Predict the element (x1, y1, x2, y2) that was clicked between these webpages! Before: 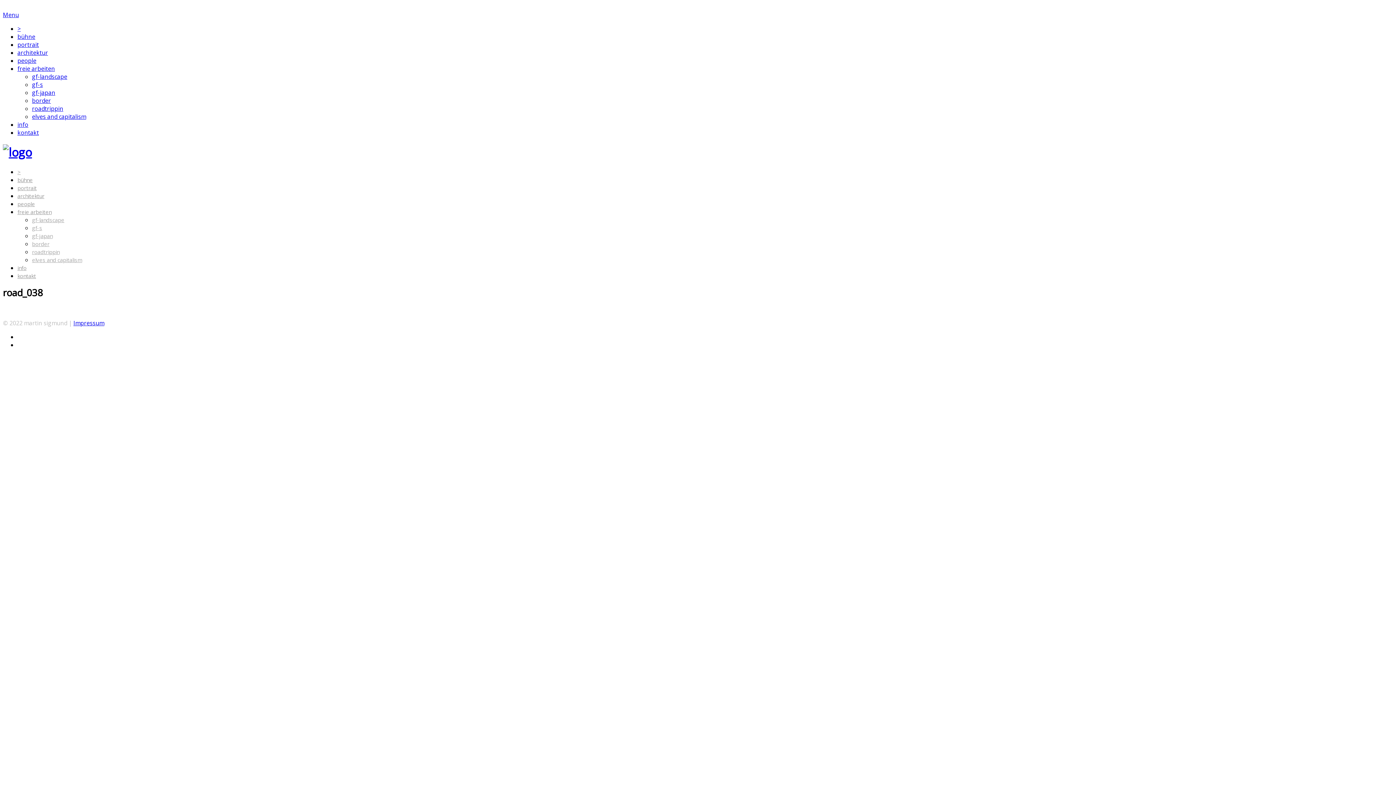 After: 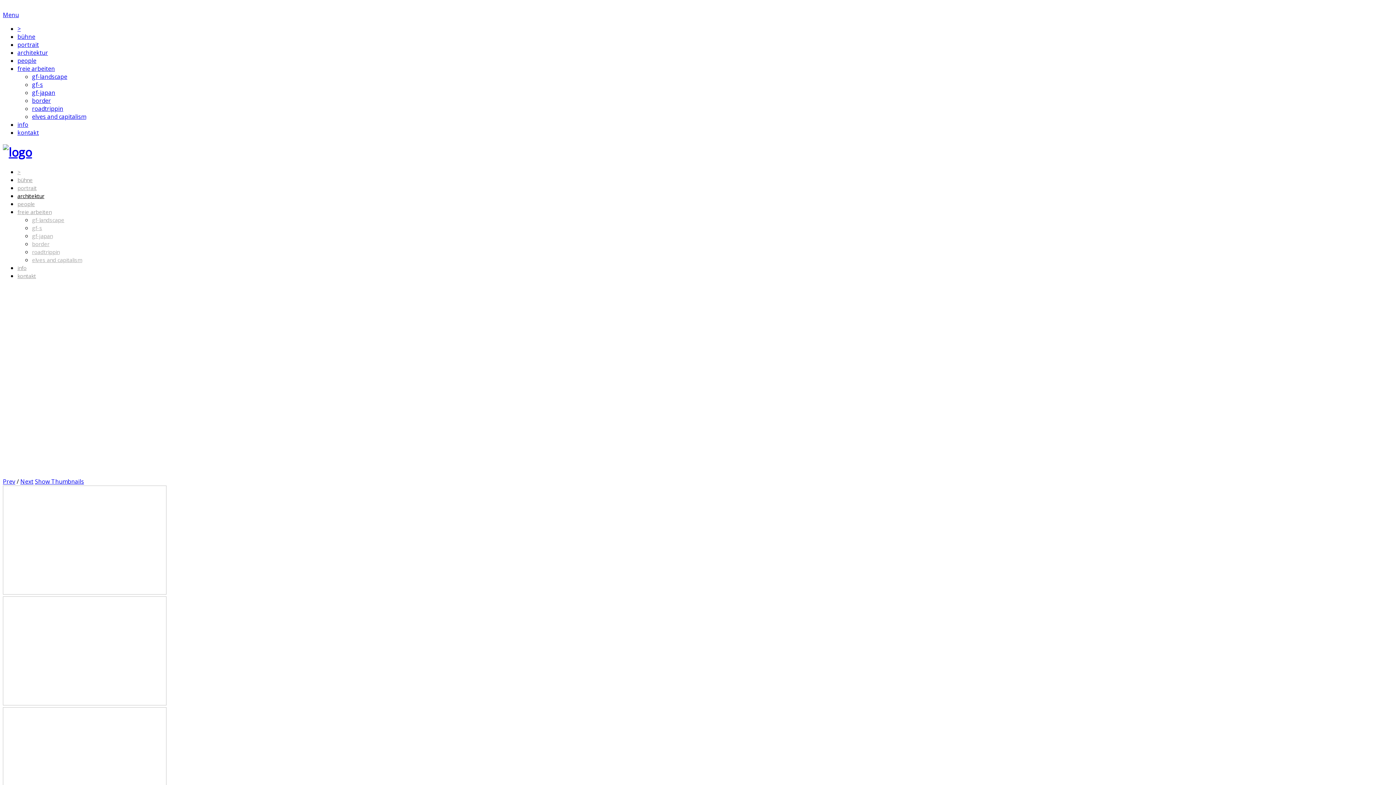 Action: label: architektur bbox: (17, 192, 44, 199)